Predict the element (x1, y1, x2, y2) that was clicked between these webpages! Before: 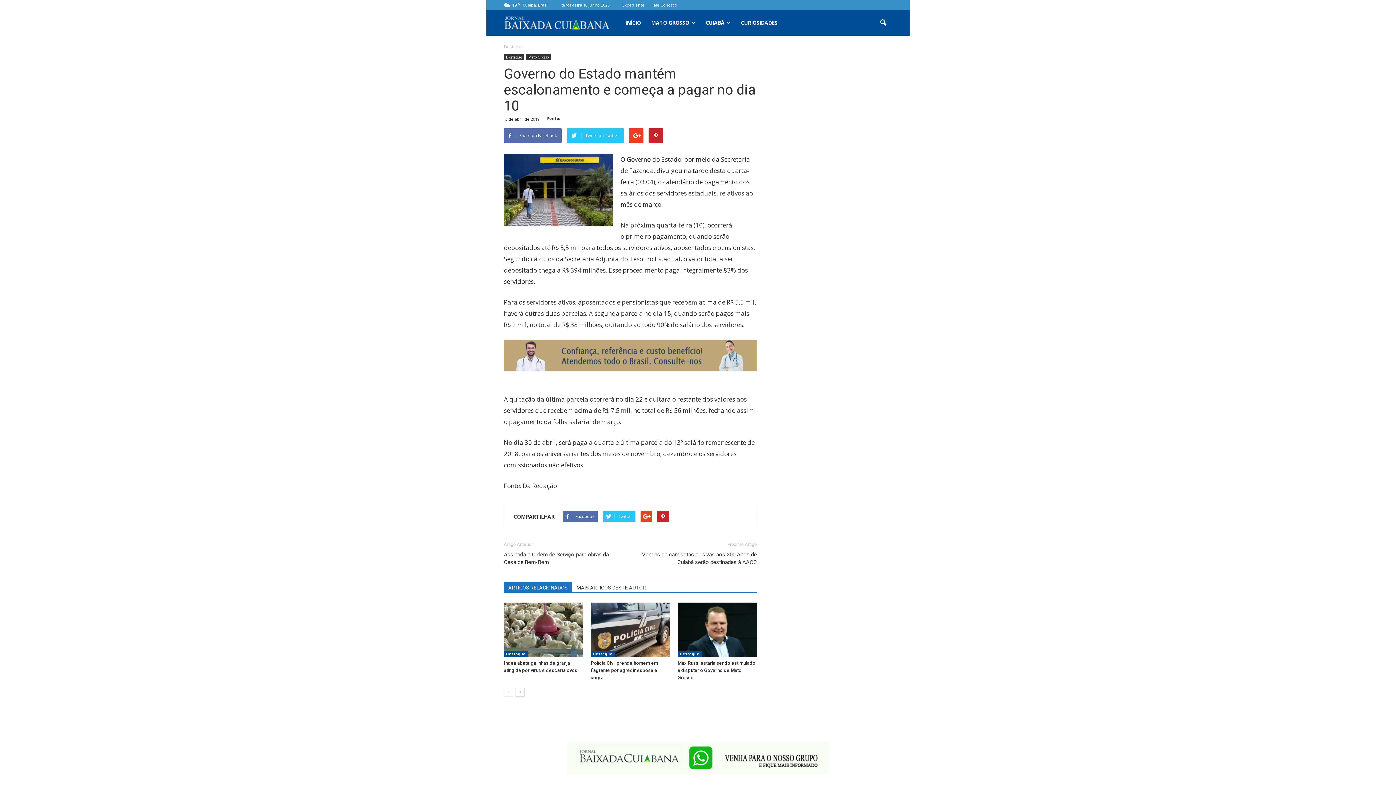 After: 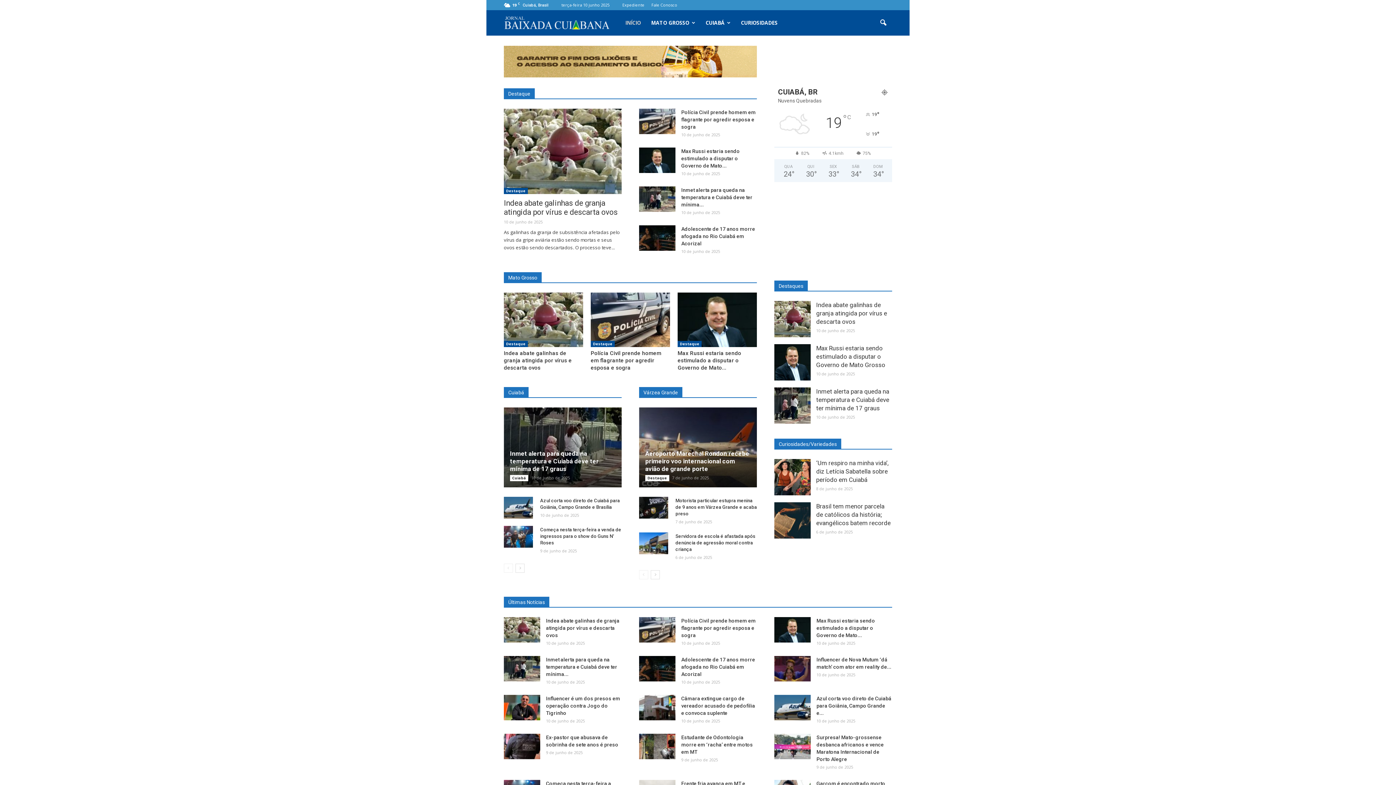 Action: label: Baixada Cuiabana bbox: (504, 10, 620, 35)